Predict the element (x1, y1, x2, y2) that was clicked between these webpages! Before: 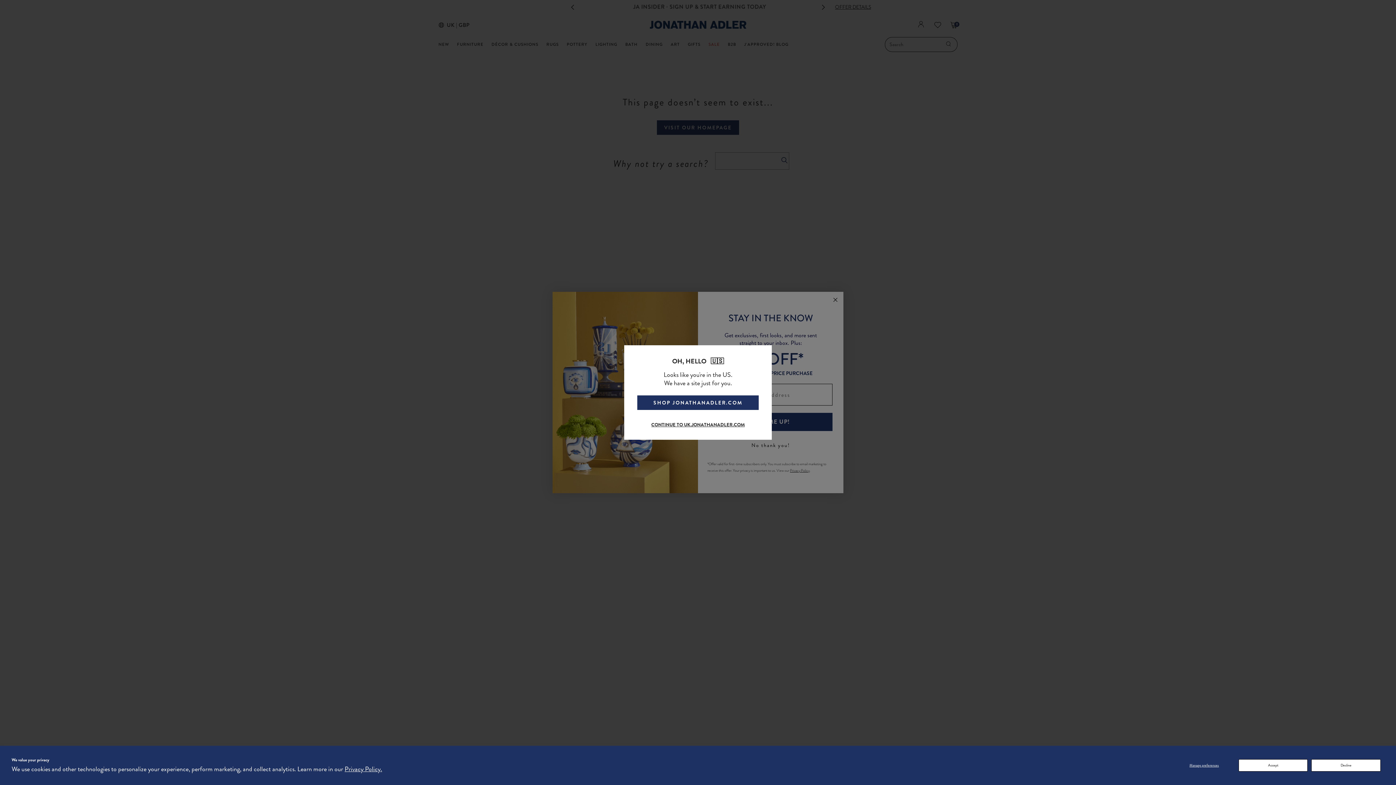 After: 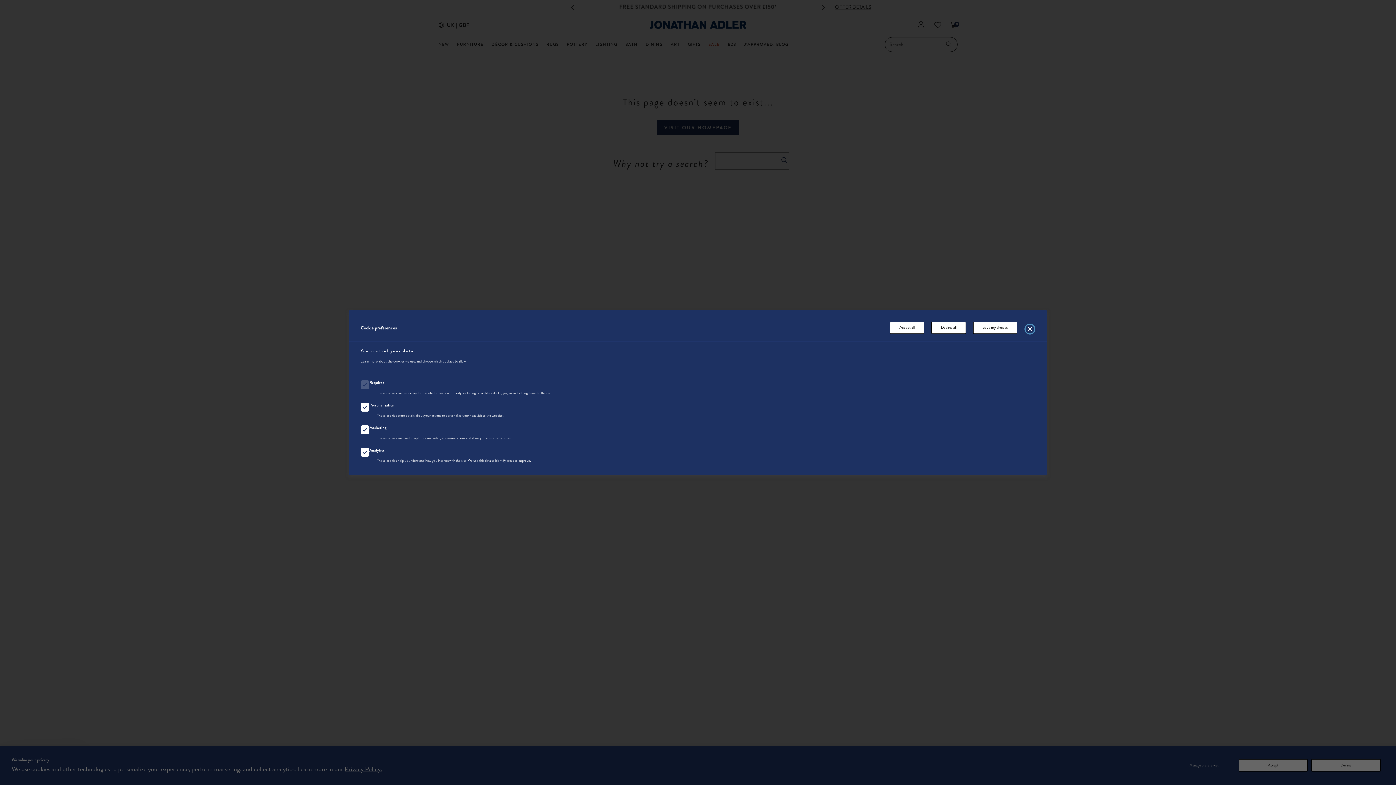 Action: label: Manage preferences bbox: (1173, 759, 1235, 772)